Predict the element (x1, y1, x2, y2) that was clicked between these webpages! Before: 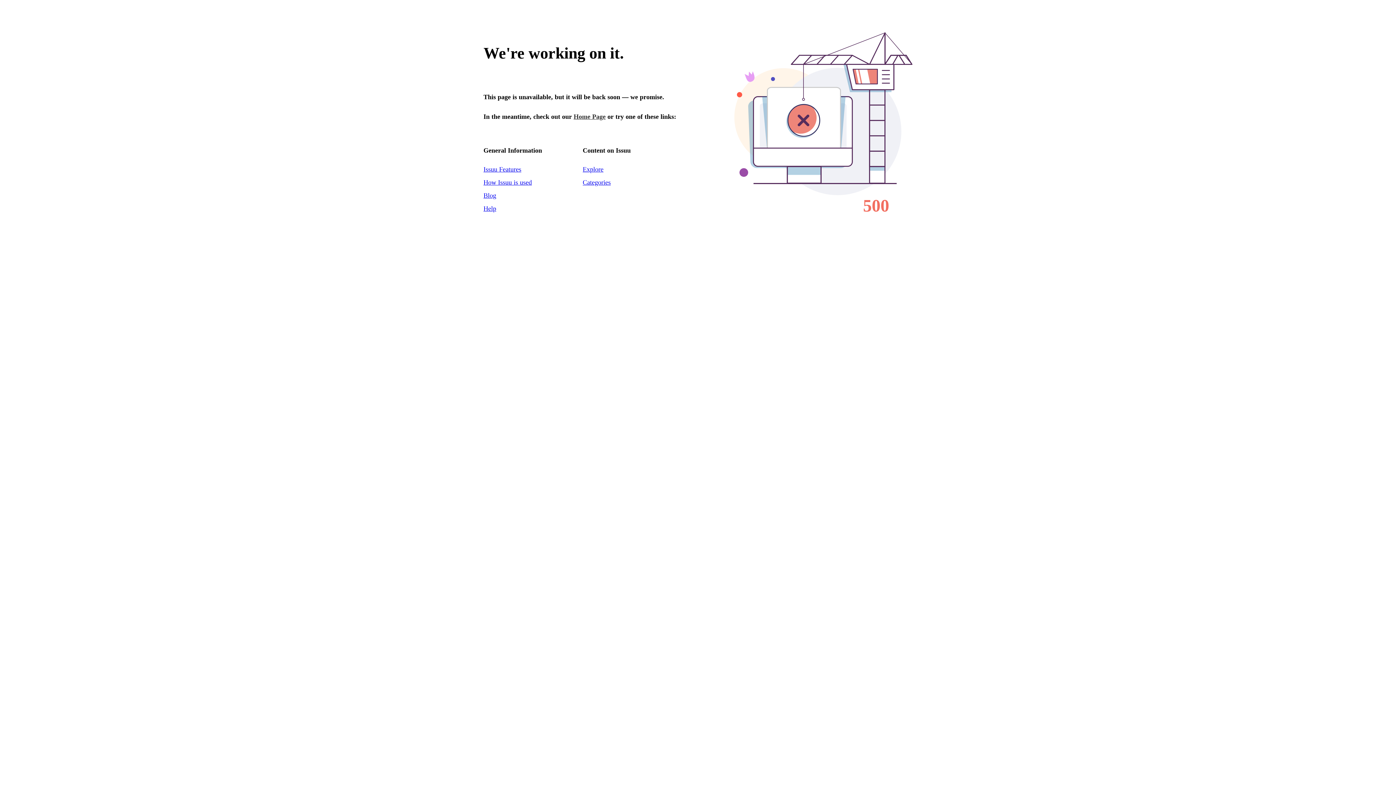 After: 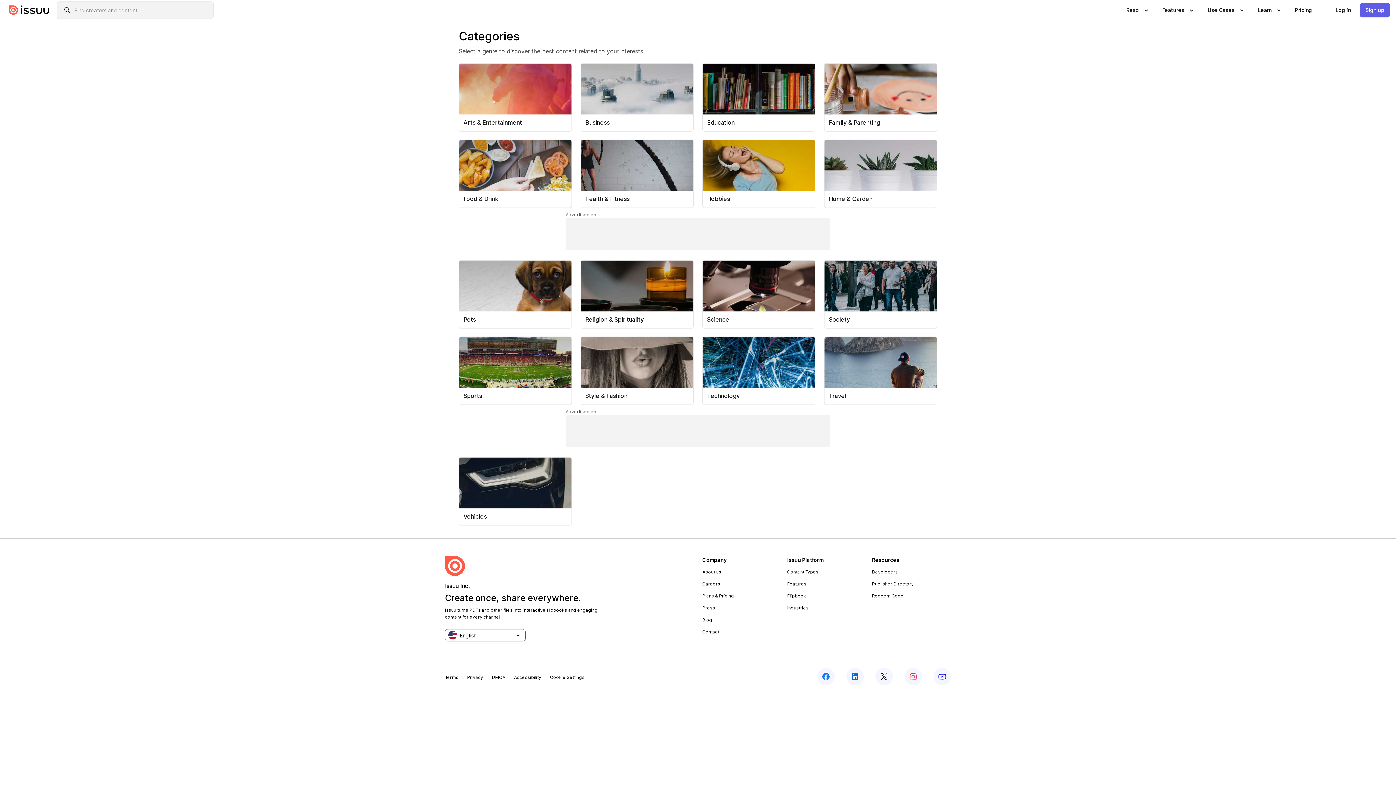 Action: label: Explore bbox: (582, 165, 603, 173)